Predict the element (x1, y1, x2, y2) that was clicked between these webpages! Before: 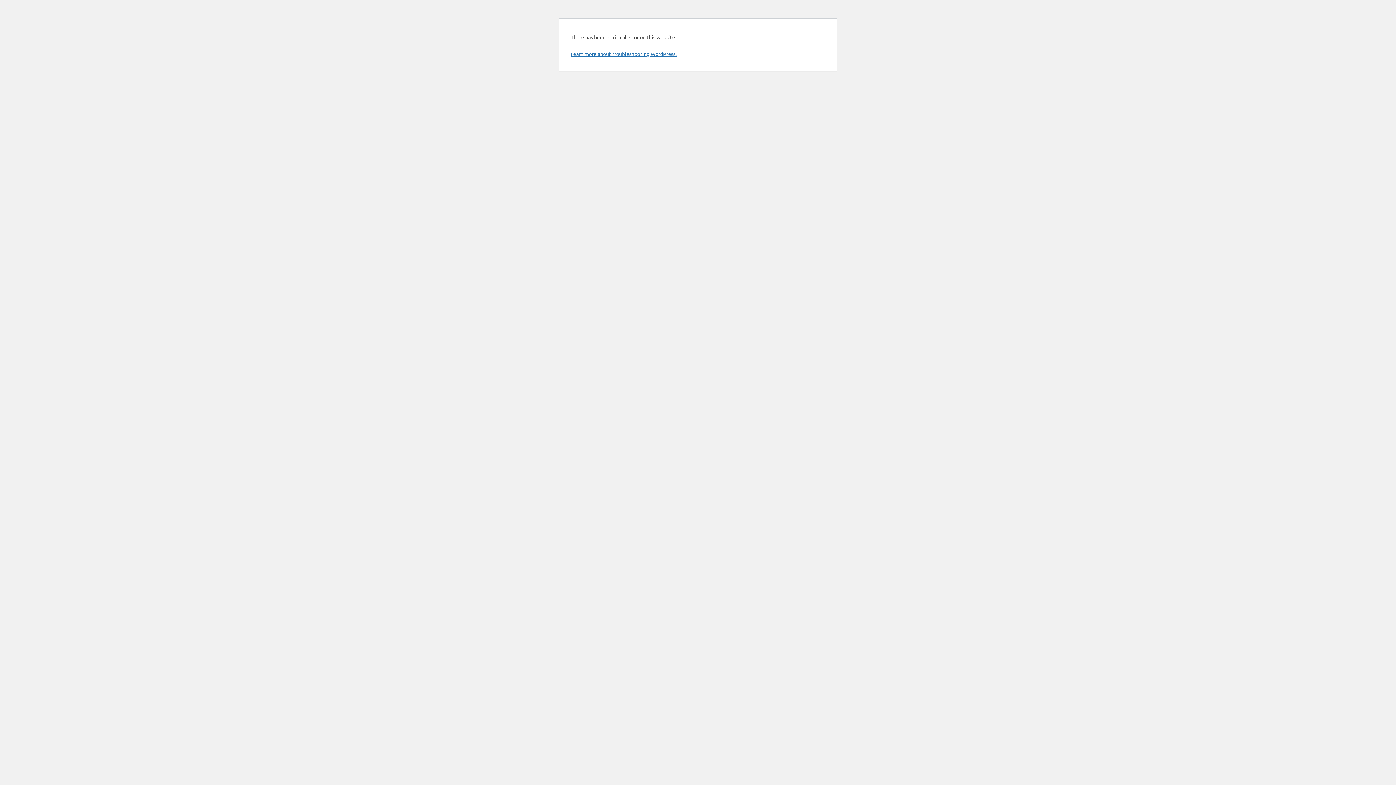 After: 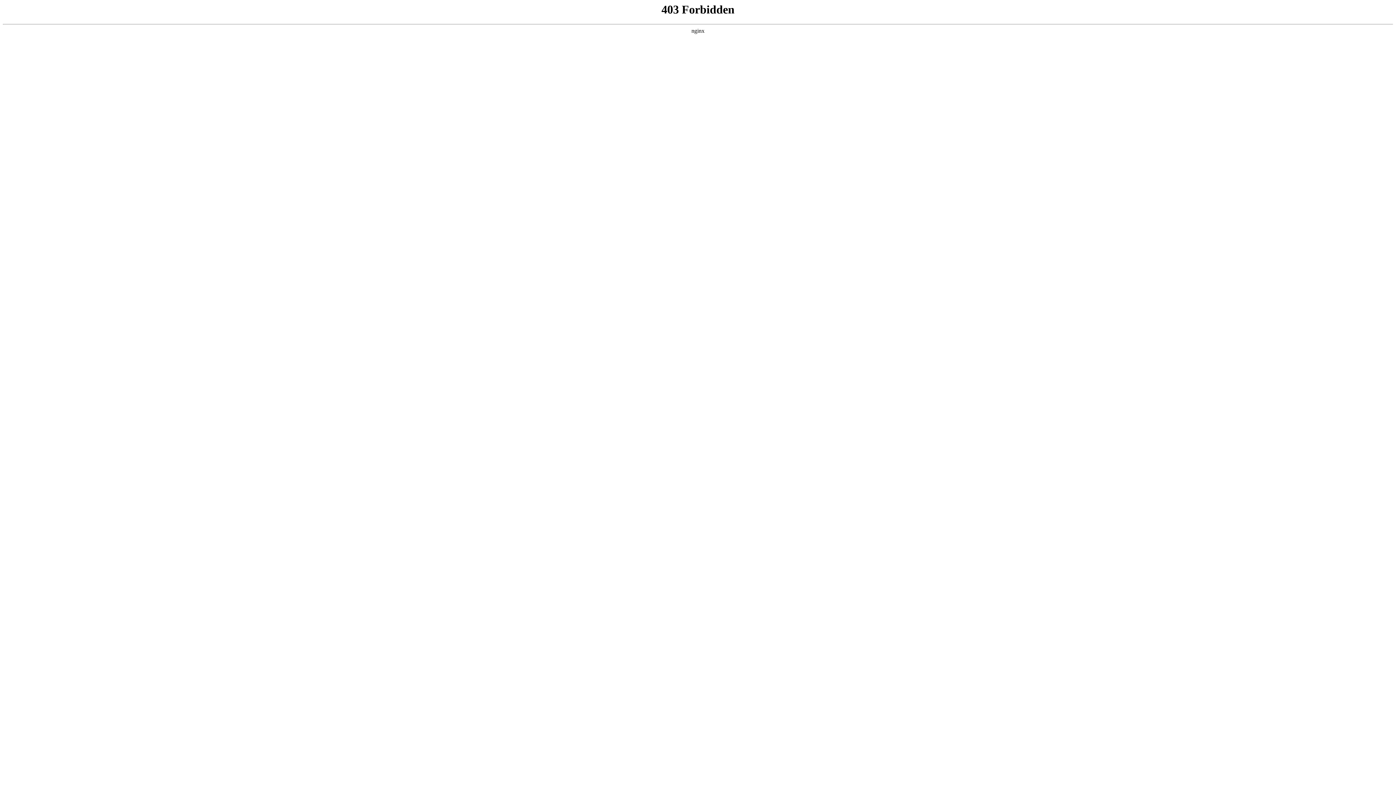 Action: bbox: (570, 50, 676, 57) label: Learn more about troubleshooting WordPress.